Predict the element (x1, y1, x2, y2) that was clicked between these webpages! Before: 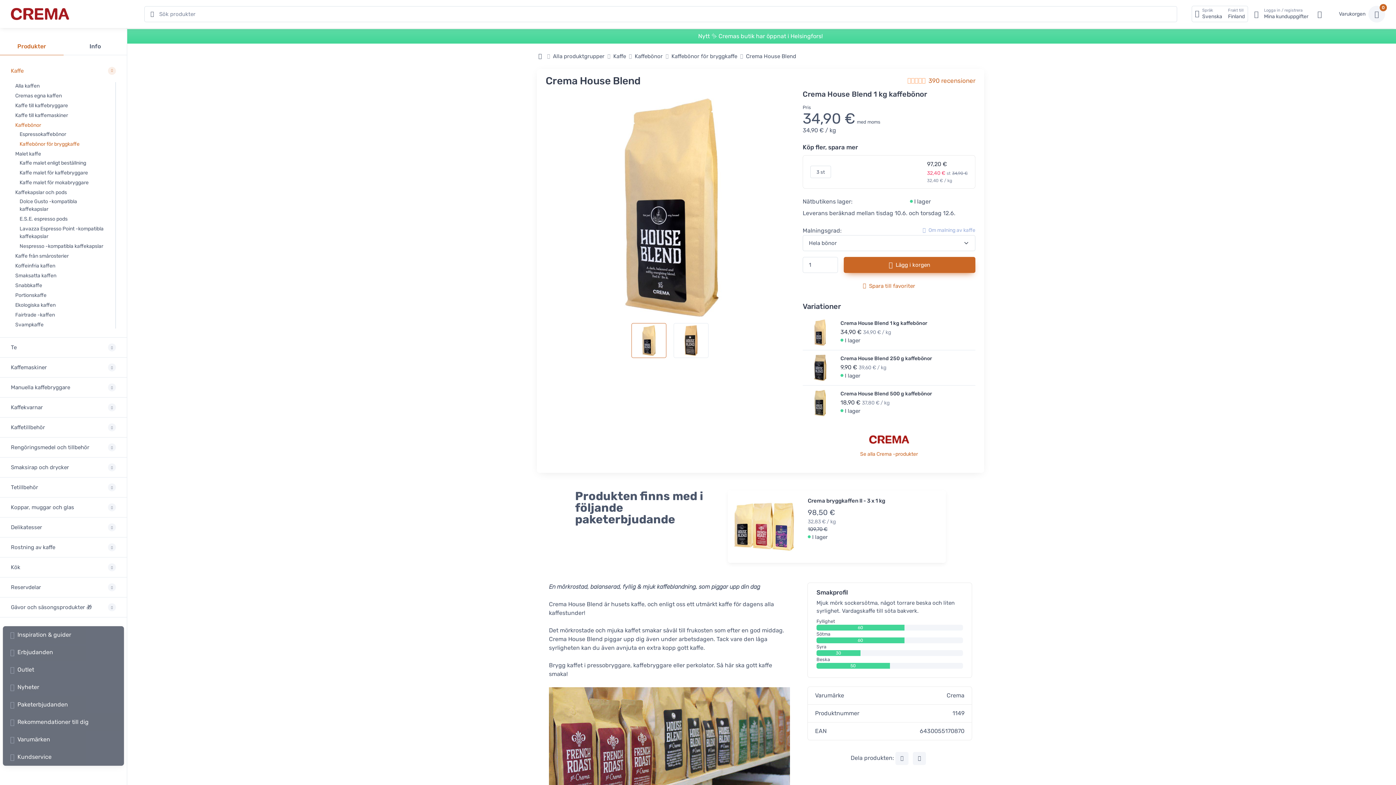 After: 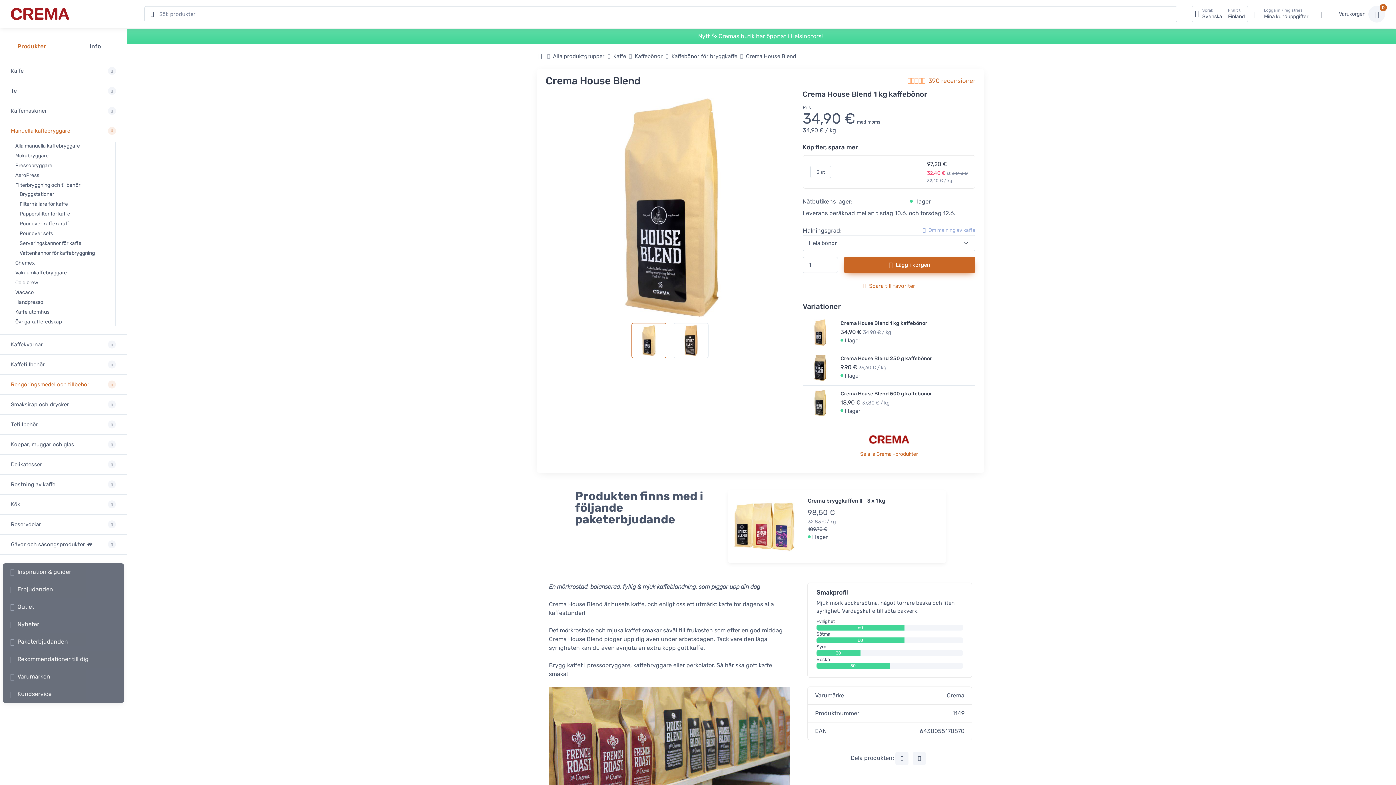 Action: label: Manuella kaffebryggare bbox: (10, 377, 116, 397)